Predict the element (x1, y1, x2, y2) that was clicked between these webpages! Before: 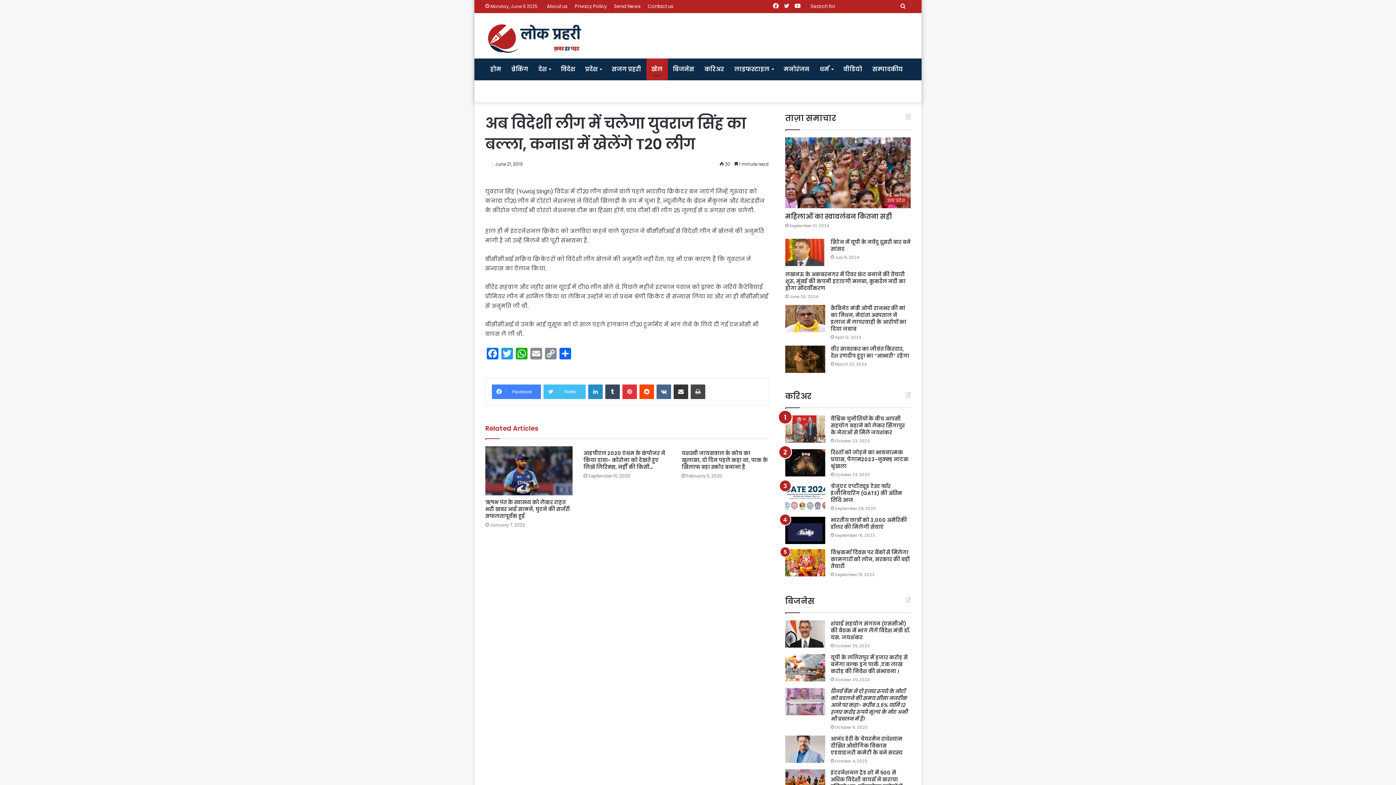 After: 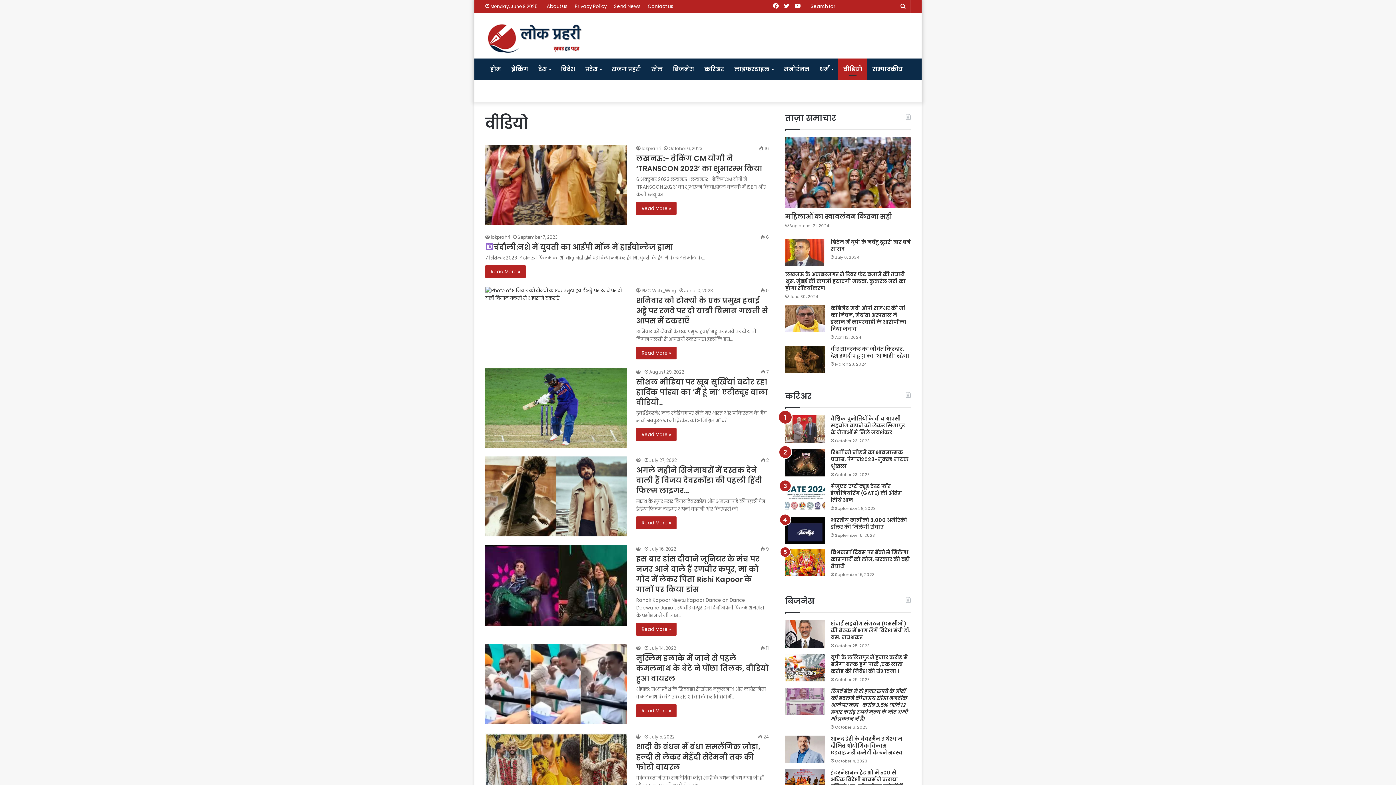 Action: label: वीडियो bbox: (838, 58, 867, 80)